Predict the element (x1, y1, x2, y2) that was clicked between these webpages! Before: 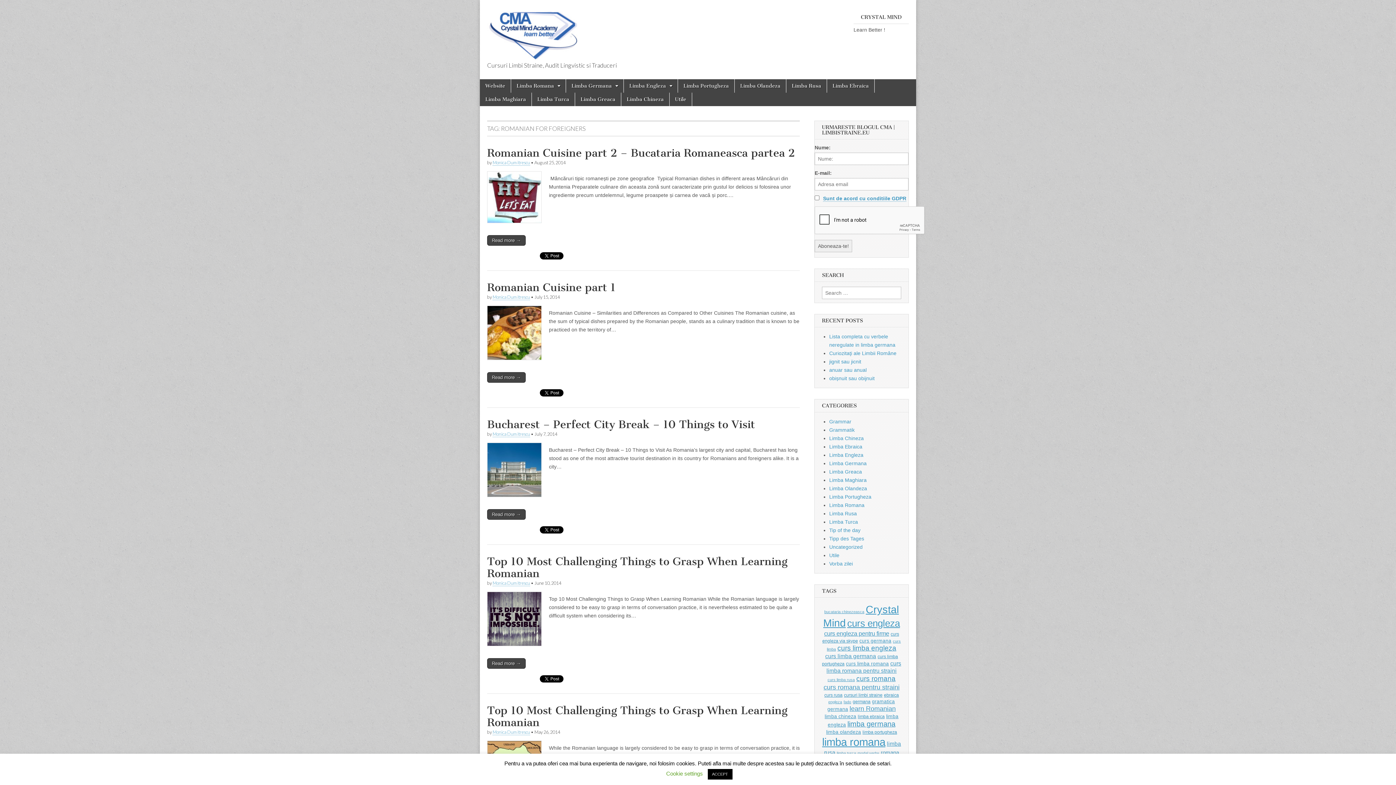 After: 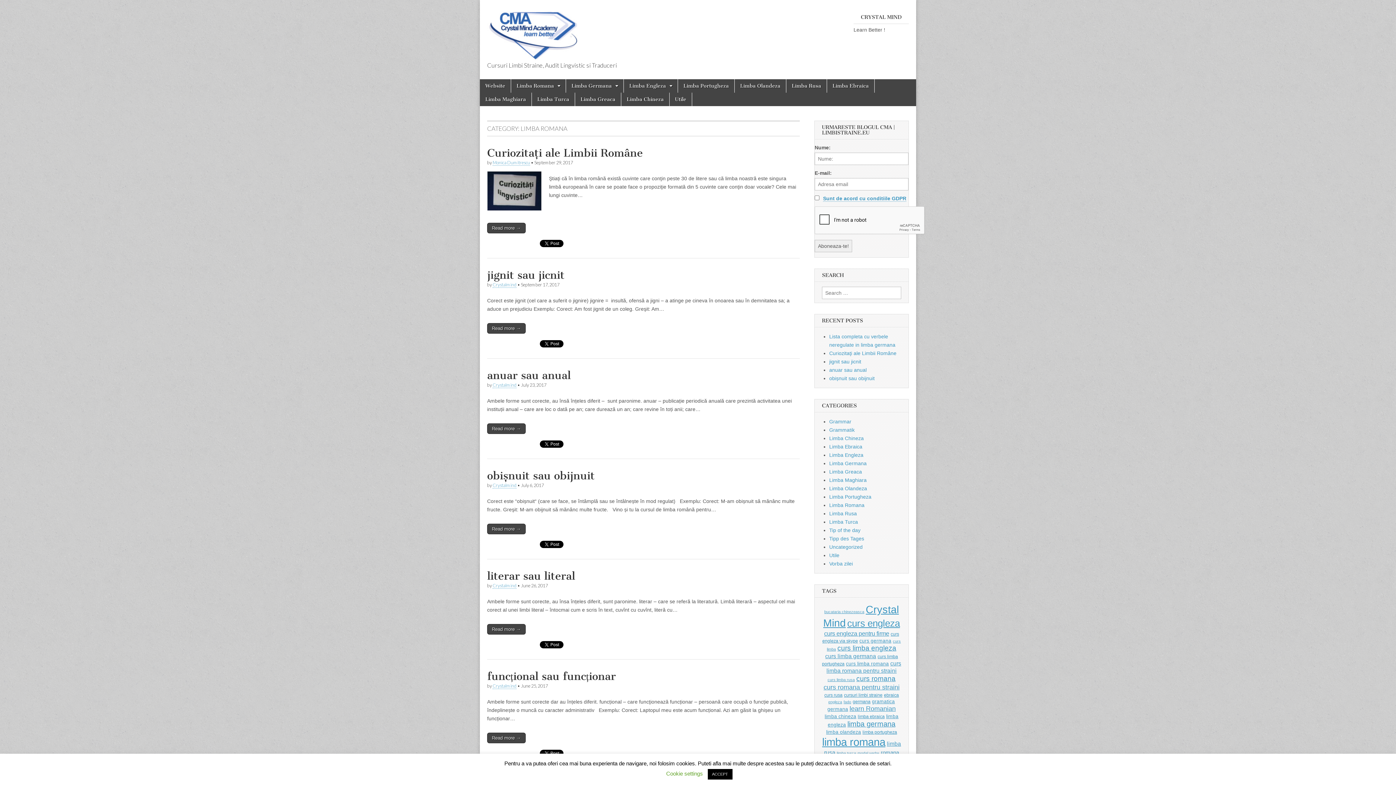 Action: bbox: (829, 502, 864, 508) label: Limba Romana